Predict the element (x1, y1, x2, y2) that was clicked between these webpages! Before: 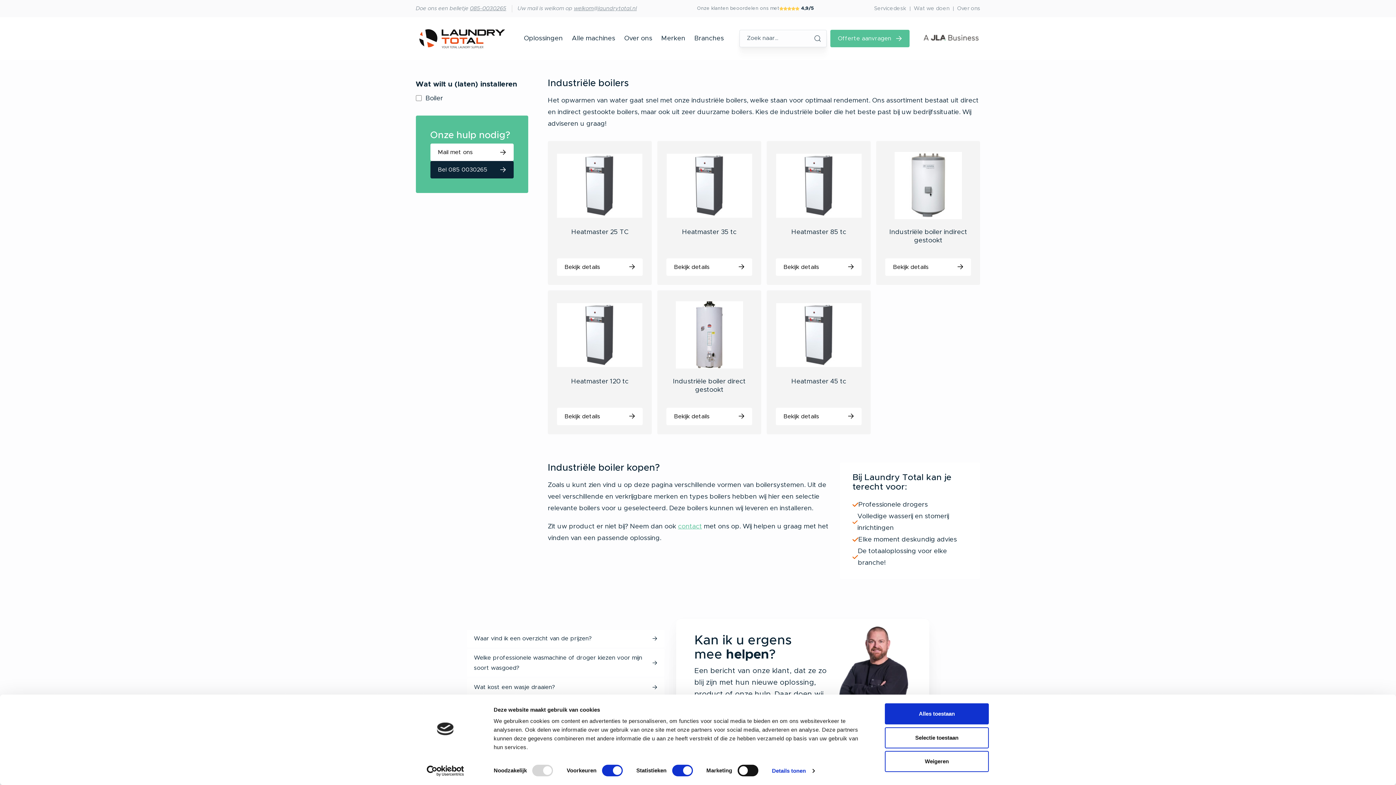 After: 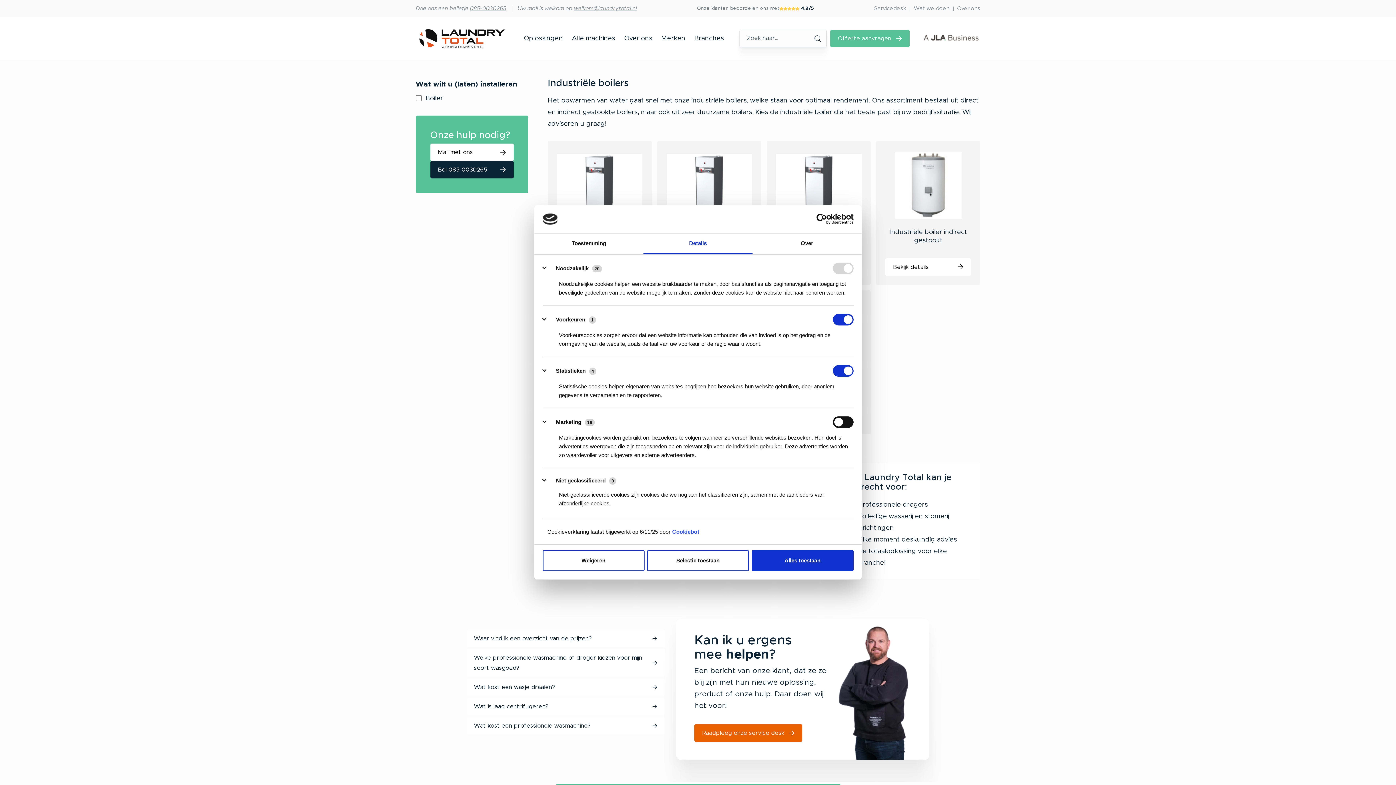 Action: label: Details tonen bbox: (772, 765, 814, 776)